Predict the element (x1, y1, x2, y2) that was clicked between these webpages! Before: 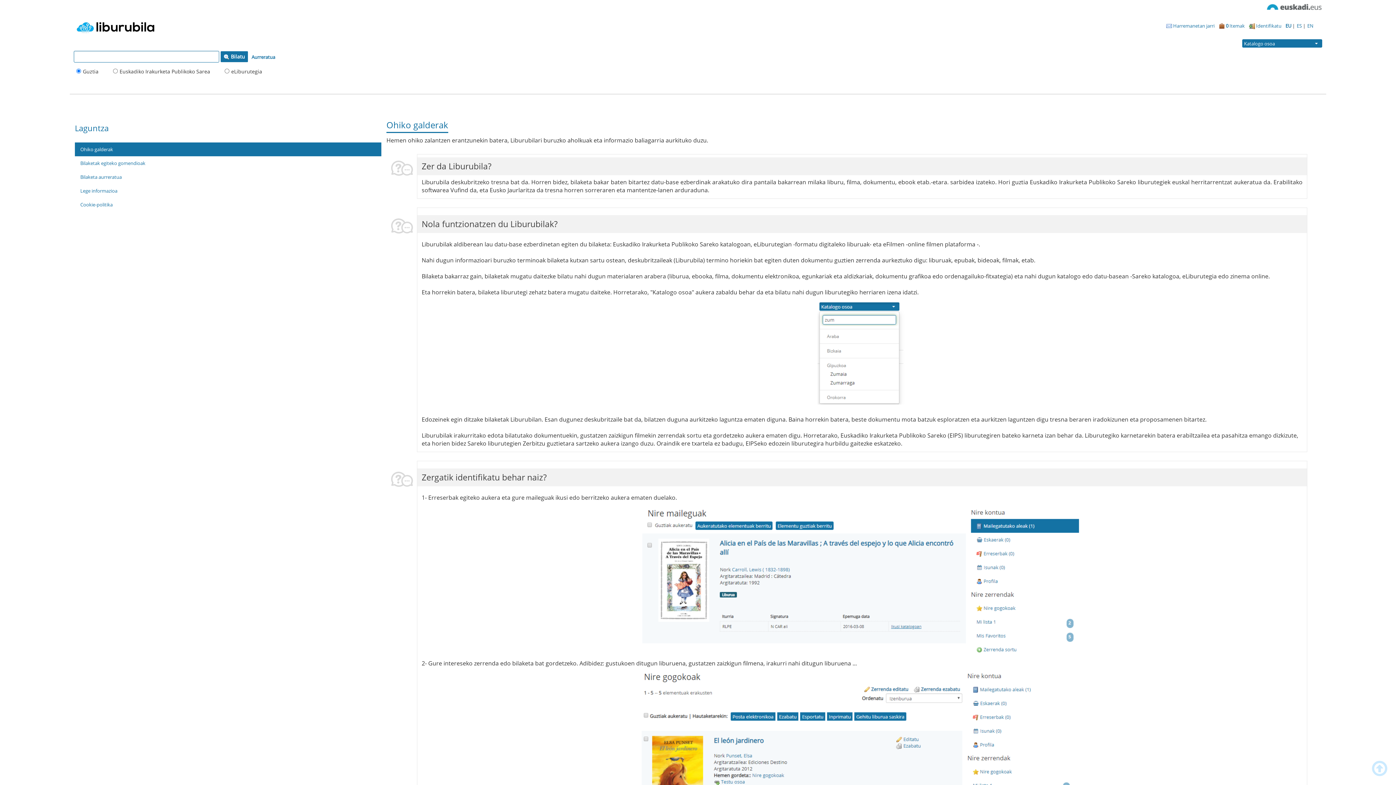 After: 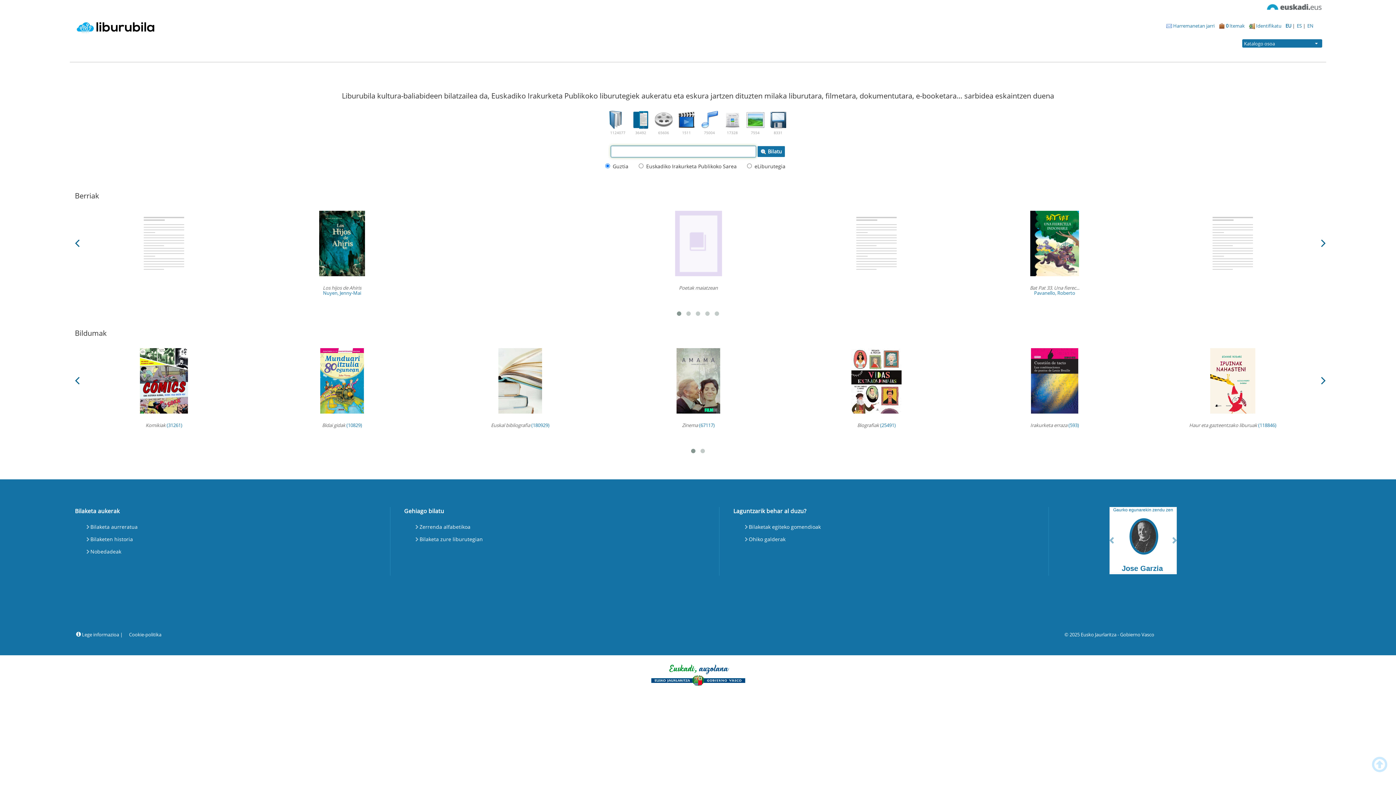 Action: bbox: (73, 15, 157, 39)